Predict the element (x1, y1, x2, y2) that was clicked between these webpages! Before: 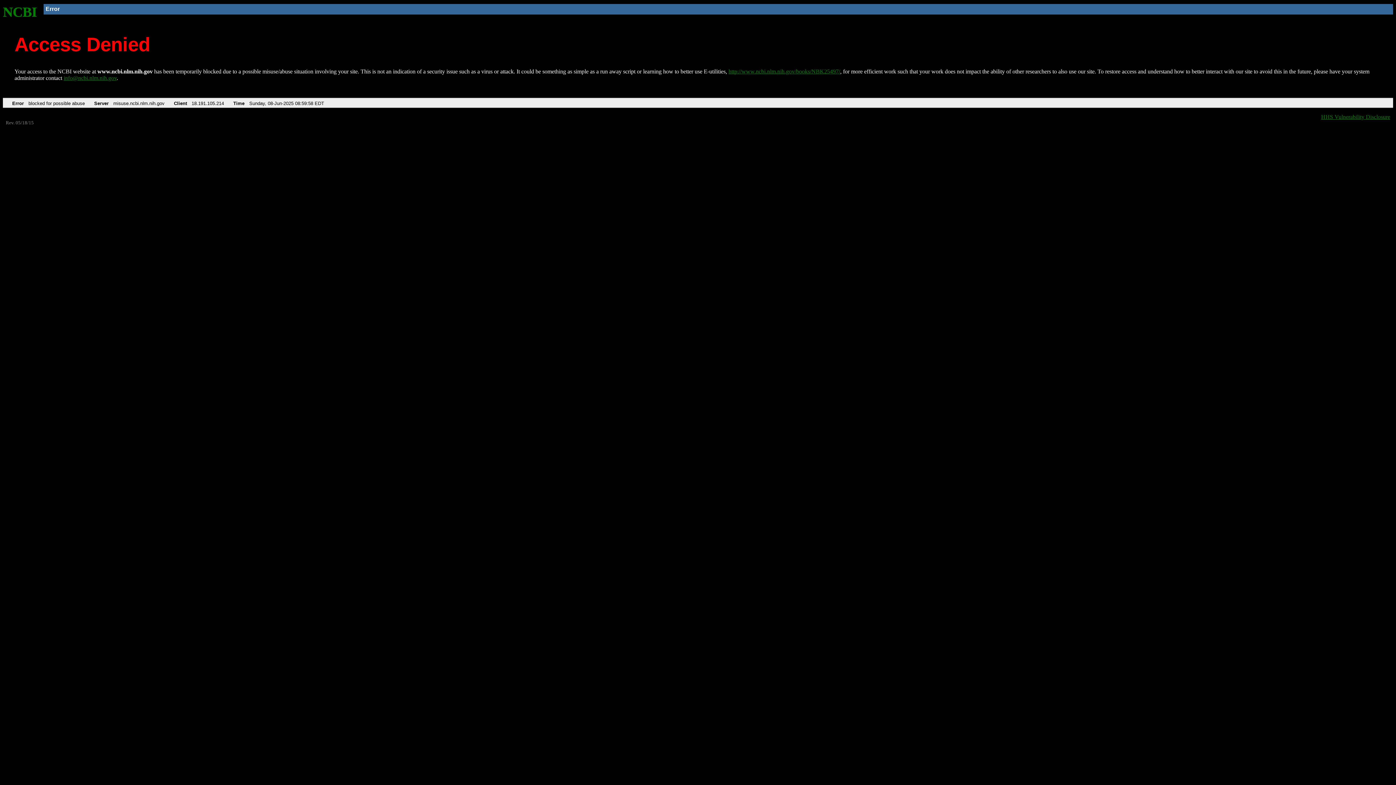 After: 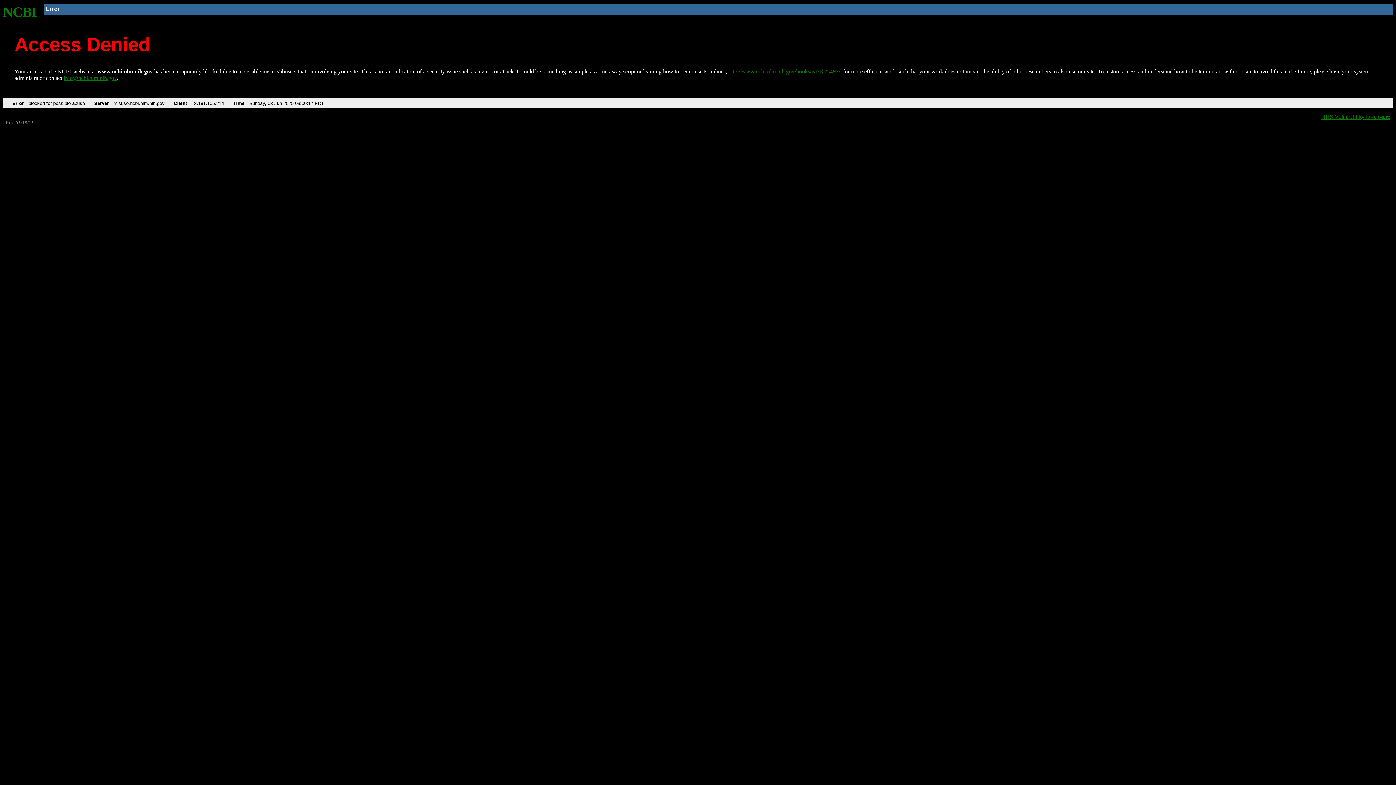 Action: label: http://www.ncbi.nlm.nih.gov/books/NBK25497/ bbox: (728, 68, 840, 74)